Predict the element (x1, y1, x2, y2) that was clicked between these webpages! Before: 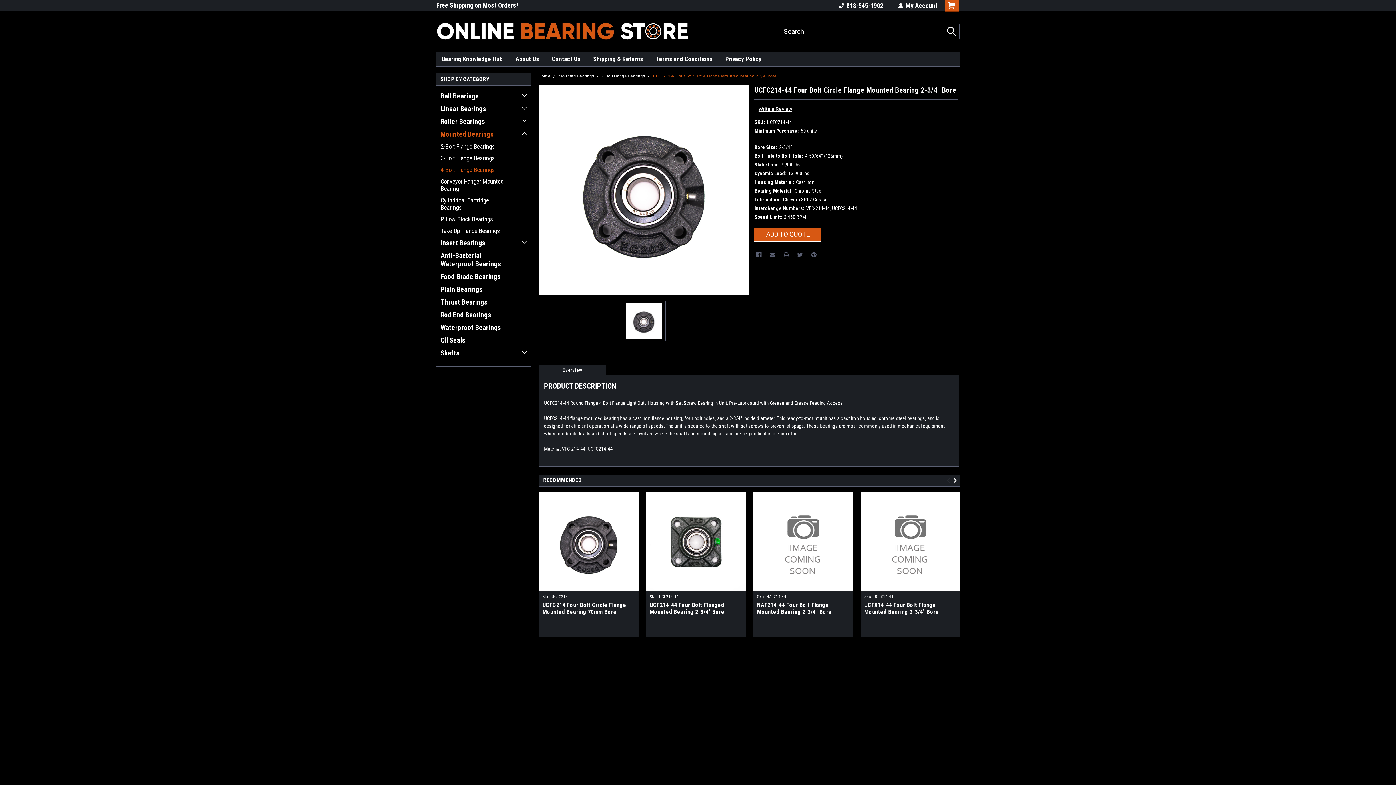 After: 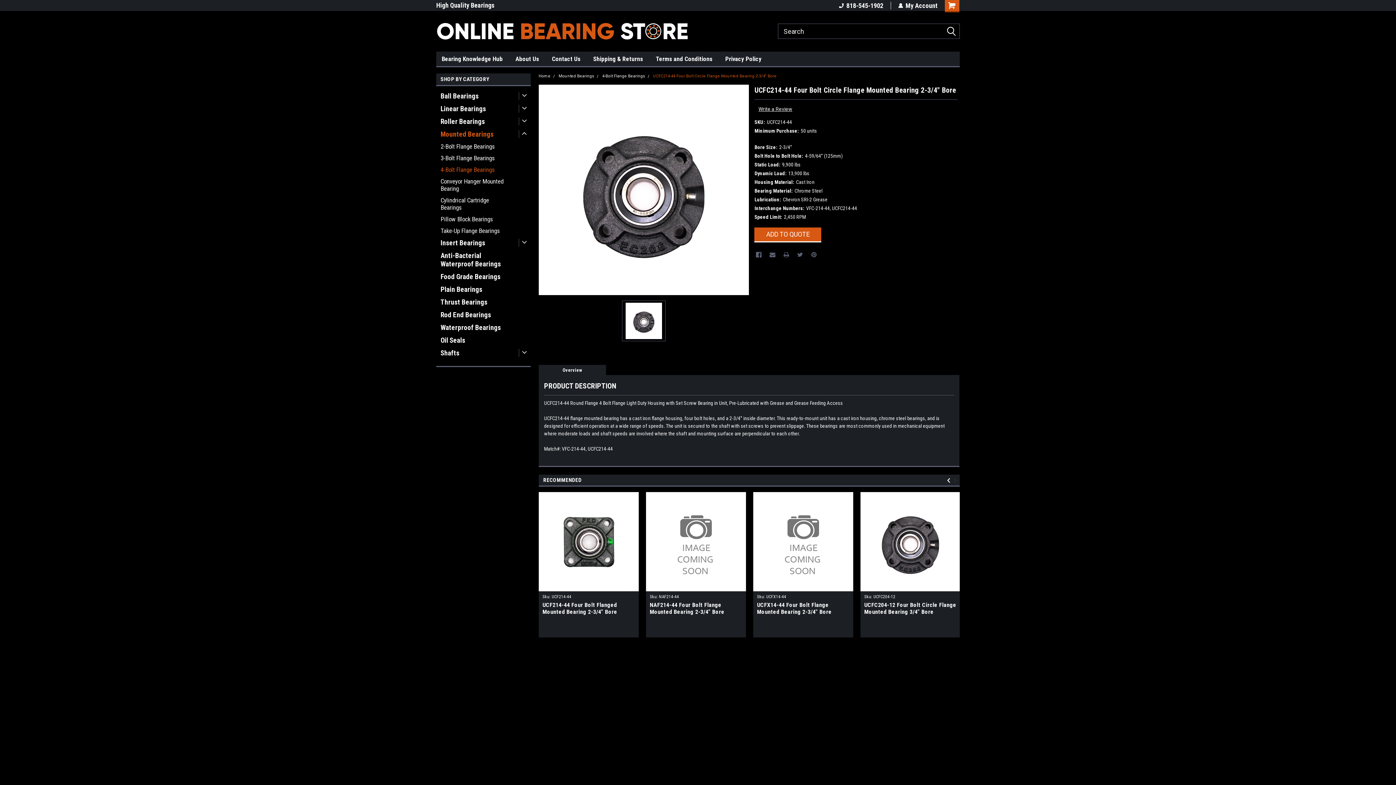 Action: bbox: (953, 477, 959, 483) label: Next